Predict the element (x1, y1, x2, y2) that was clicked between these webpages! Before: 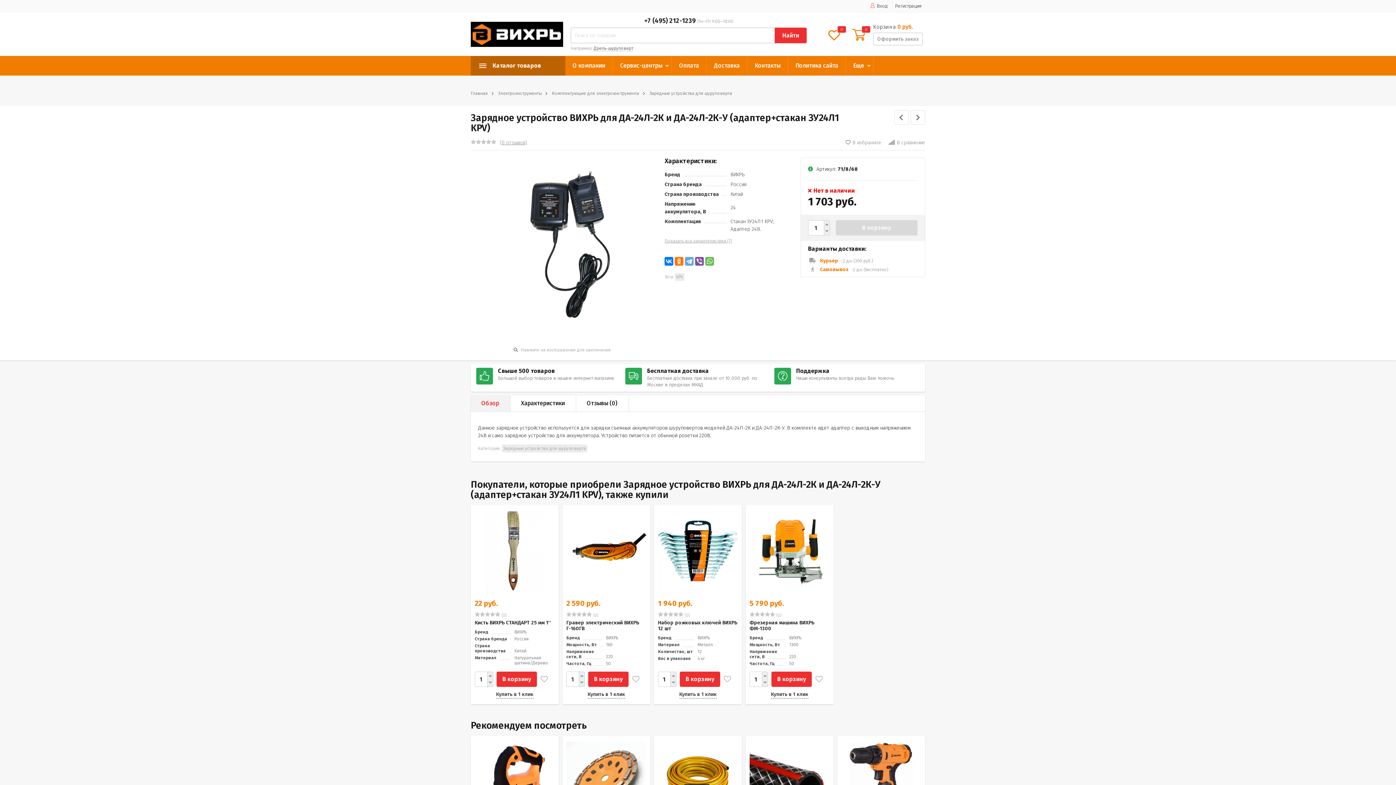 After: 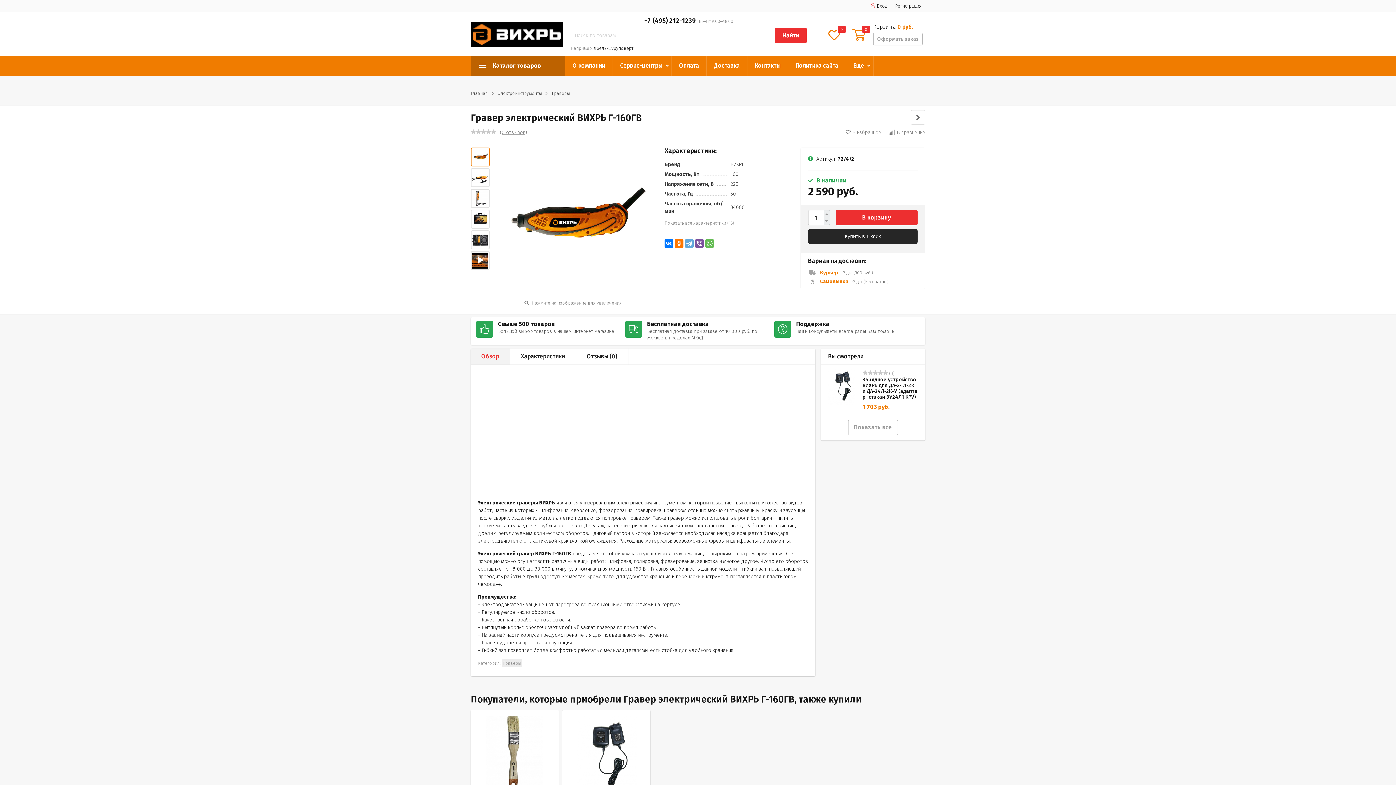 Action: bbox: (566, 620, 639, 632) label: Гравер электрический ВИХРЬ Г-160ГВ